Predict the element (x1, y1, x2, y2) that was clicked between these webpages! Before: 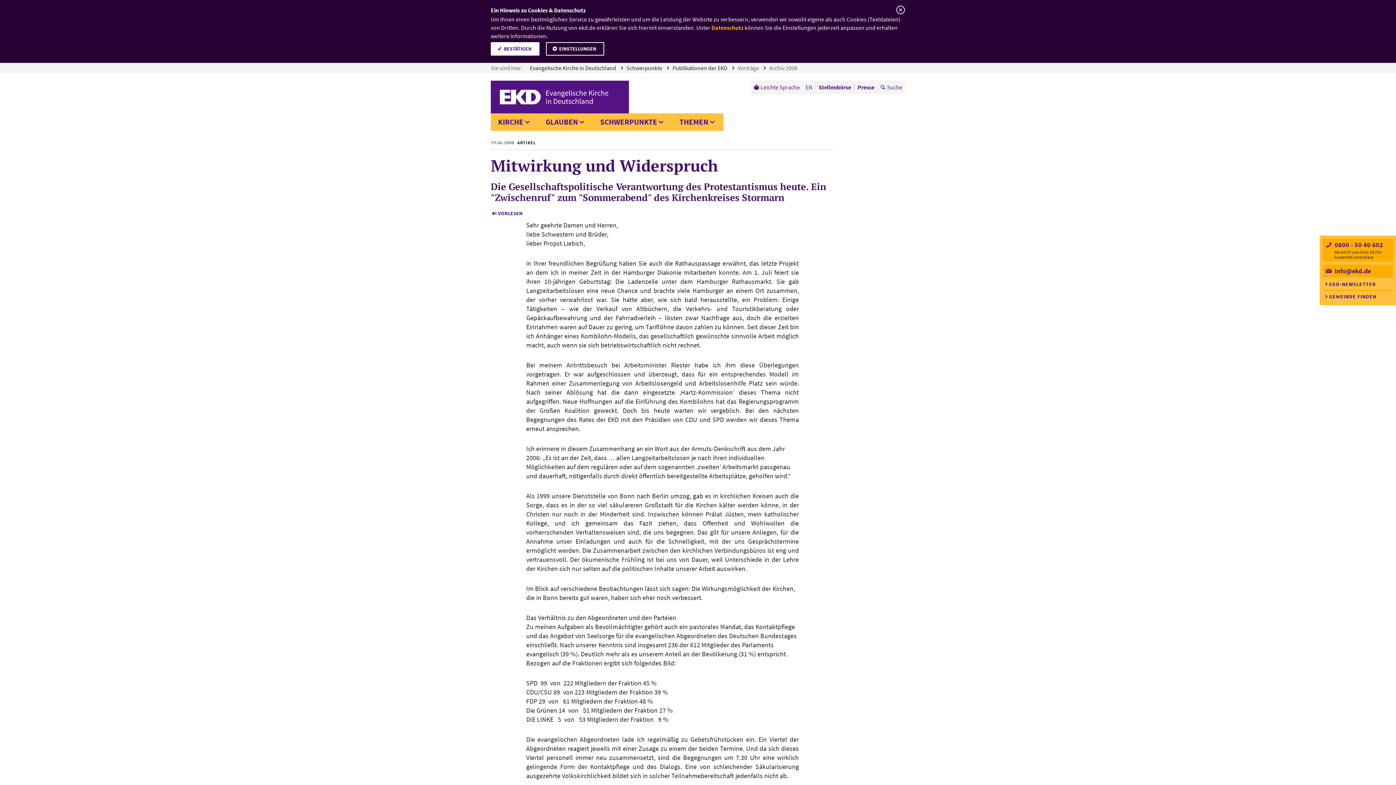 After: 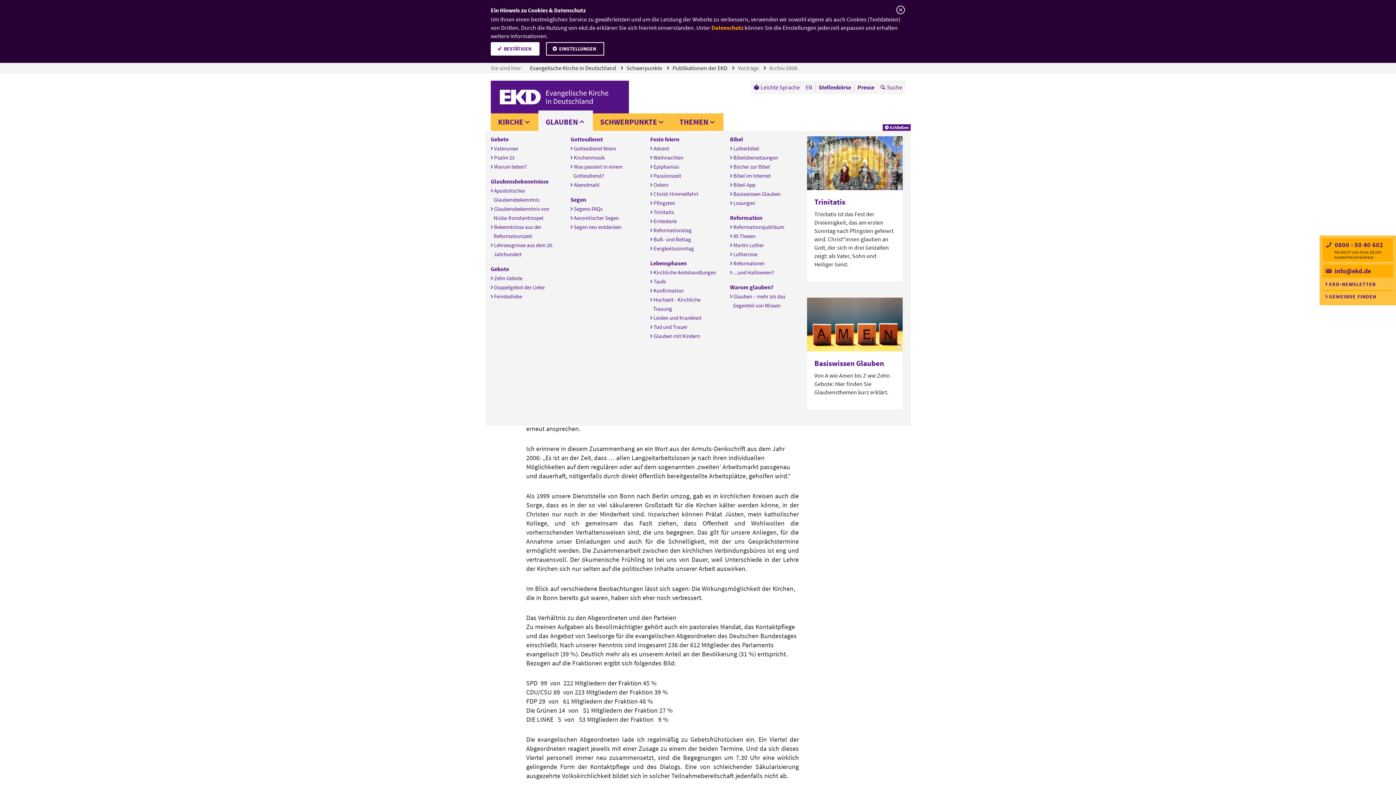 Action: bbox: (538, 113, 593, 130) label: GLAUBEN